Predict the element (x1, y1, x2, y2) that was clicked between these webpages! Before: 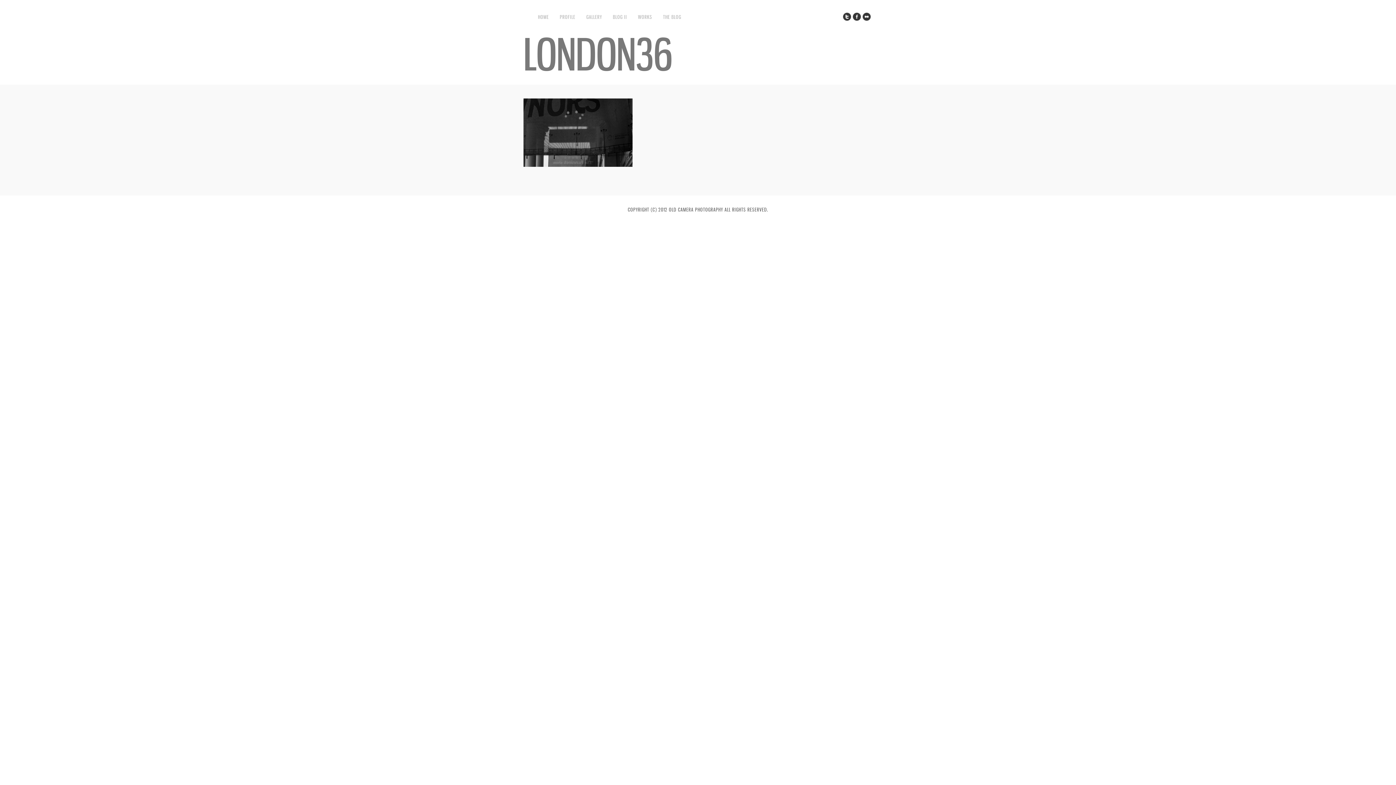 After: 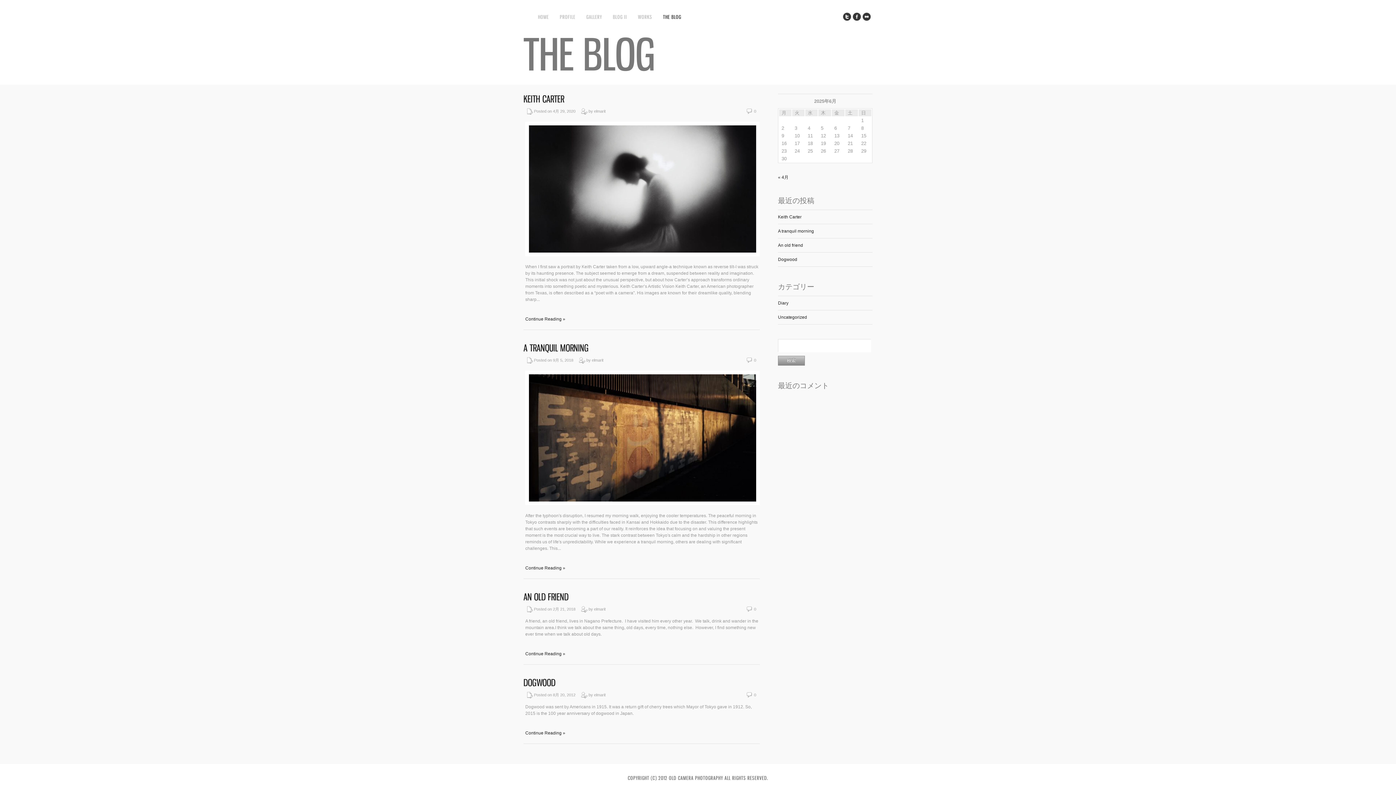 Action: label: THE BLOG bbox: (663, 13, 681, 20)